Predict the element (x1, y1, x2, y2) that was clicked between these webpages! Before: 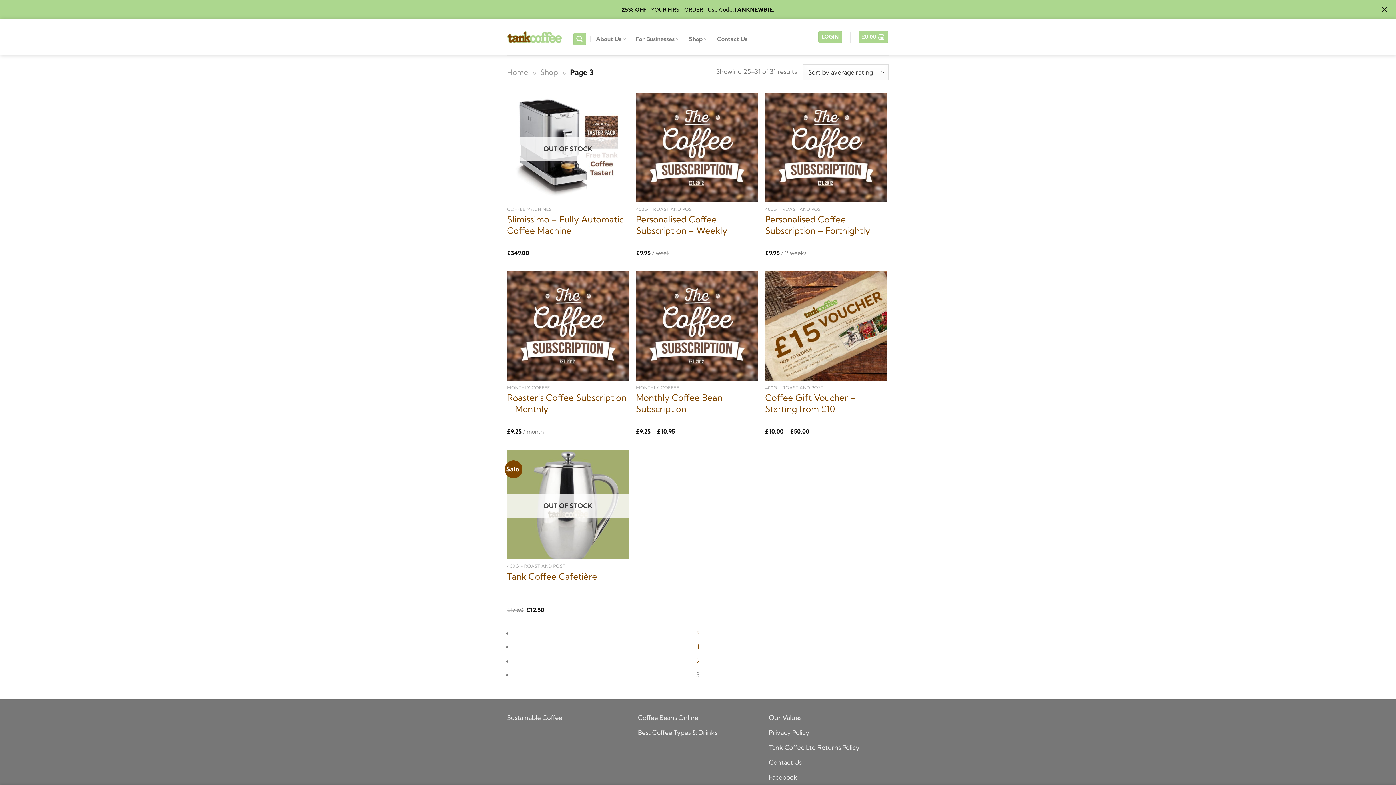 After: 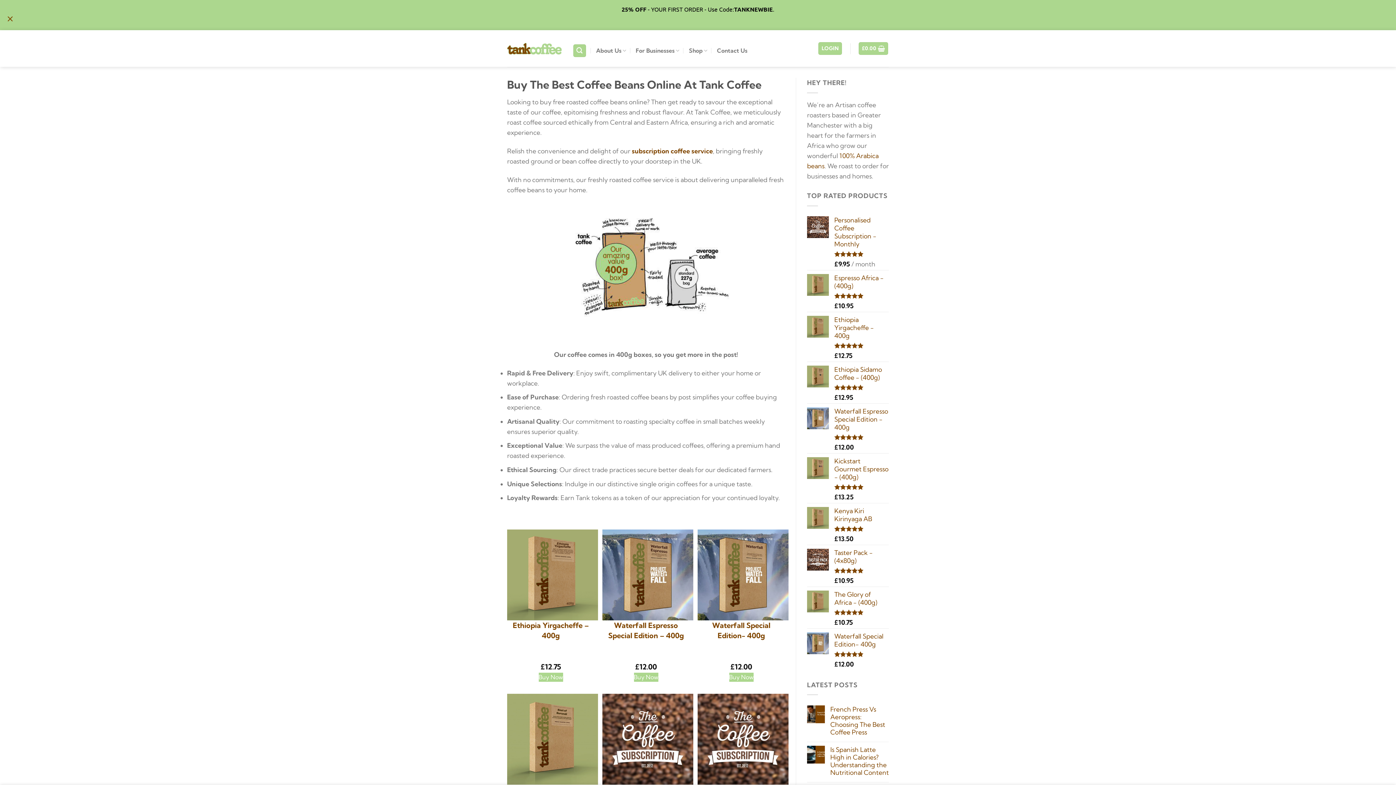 Action: label: Coffee Beans Online bbox: (638, 711, 698, 725)